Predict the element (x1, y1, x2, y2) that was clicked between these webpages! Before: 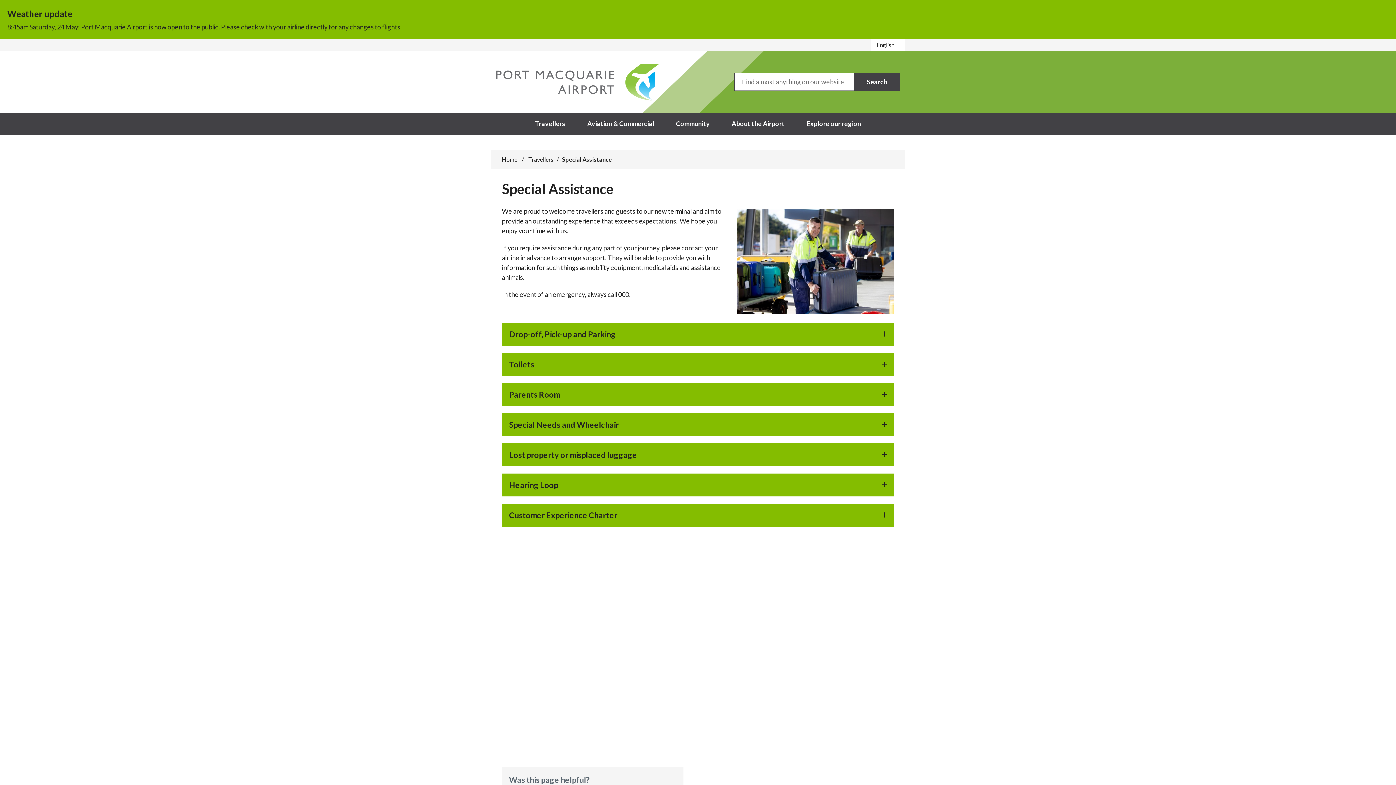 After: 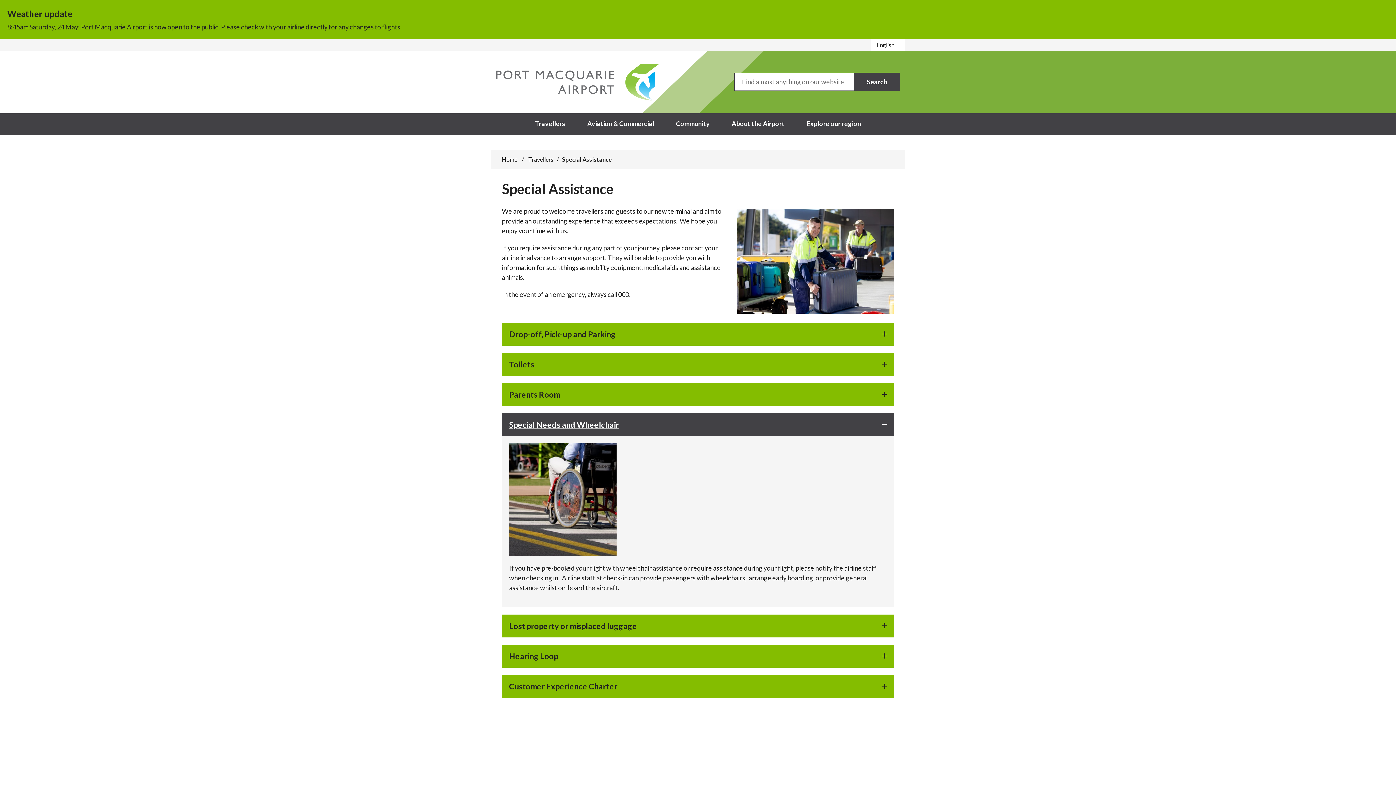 Action: bbox: (501, 413, 894, 436) label: (show below)
Special Needs and Wheelchair
(show below)